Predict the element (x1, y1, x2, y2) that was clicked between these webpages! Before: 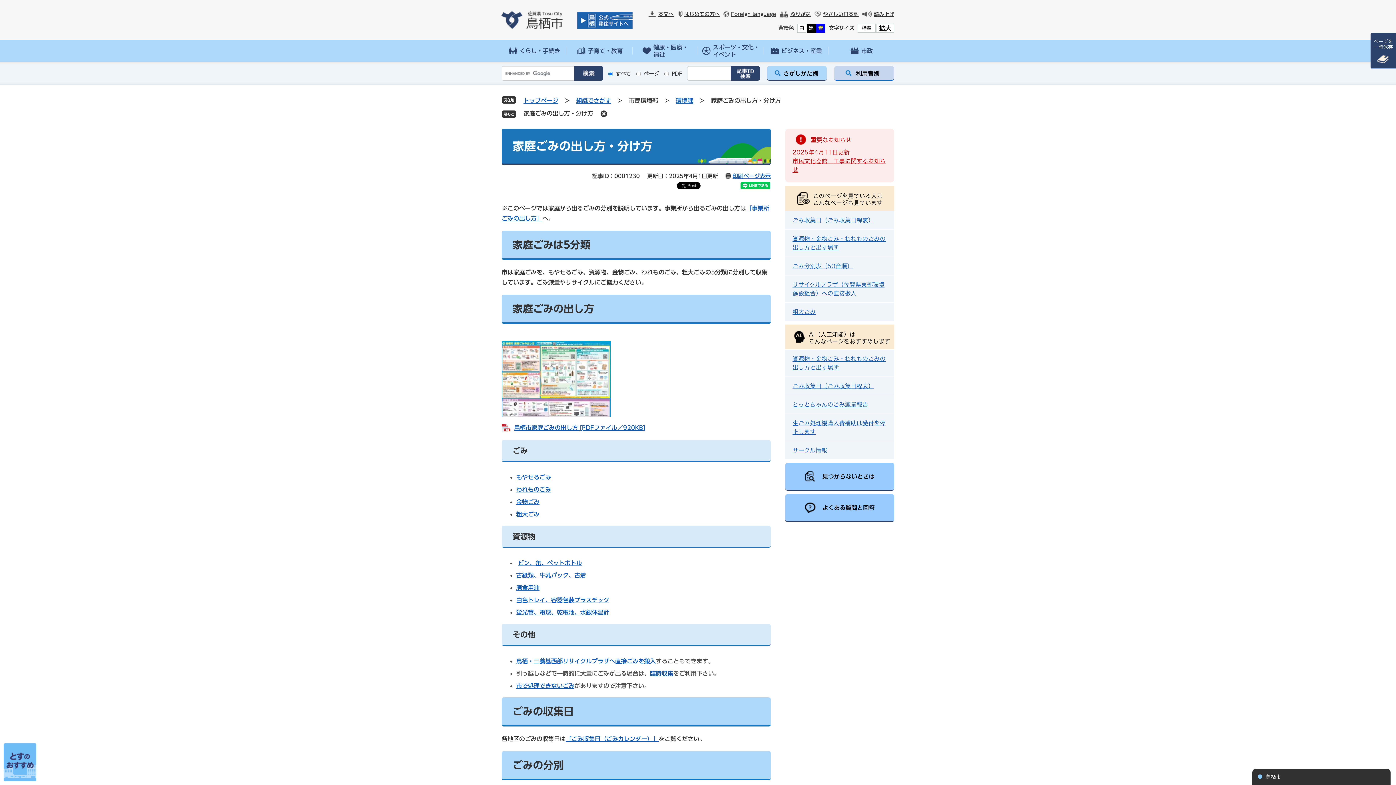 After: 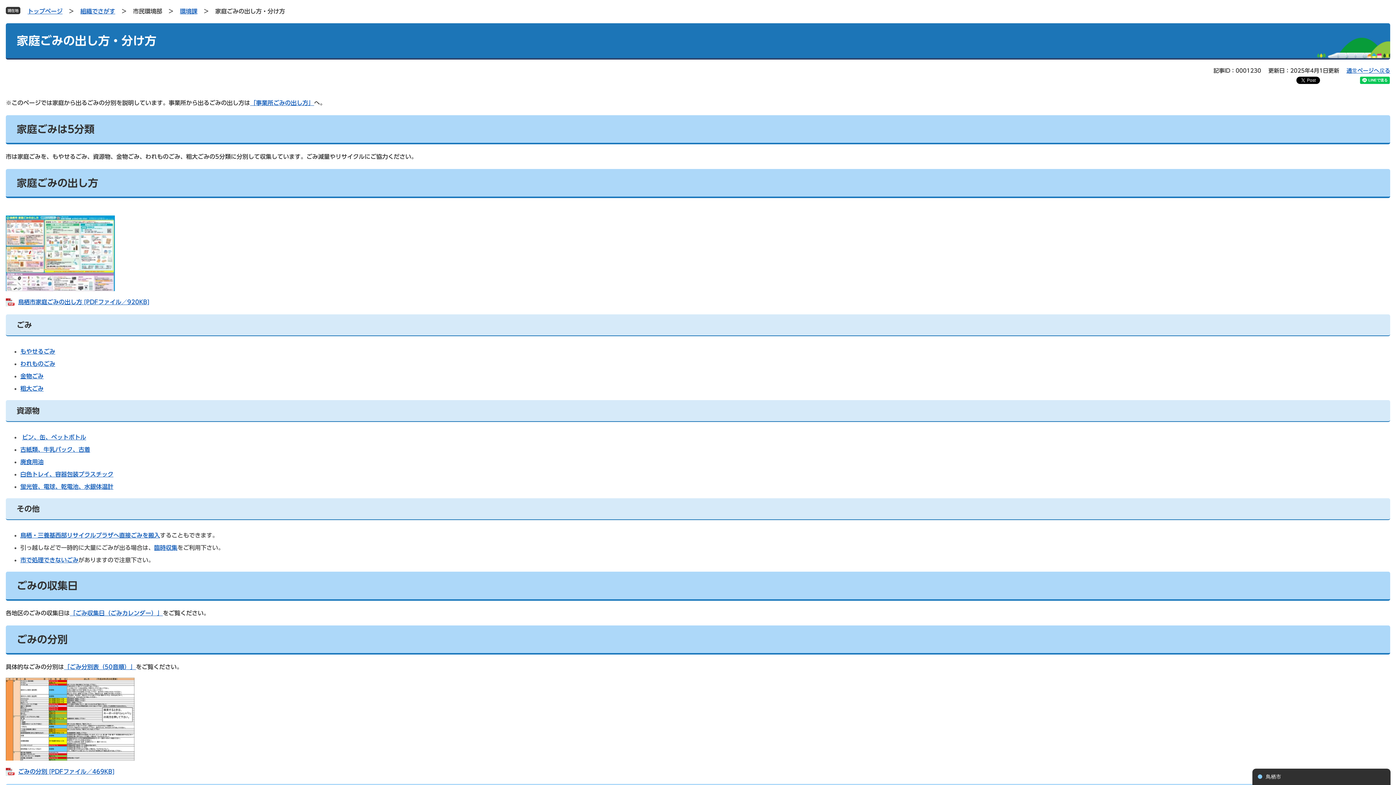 Action: label: 印刷ページ表示 bbox: (725, 173, 770, 178)